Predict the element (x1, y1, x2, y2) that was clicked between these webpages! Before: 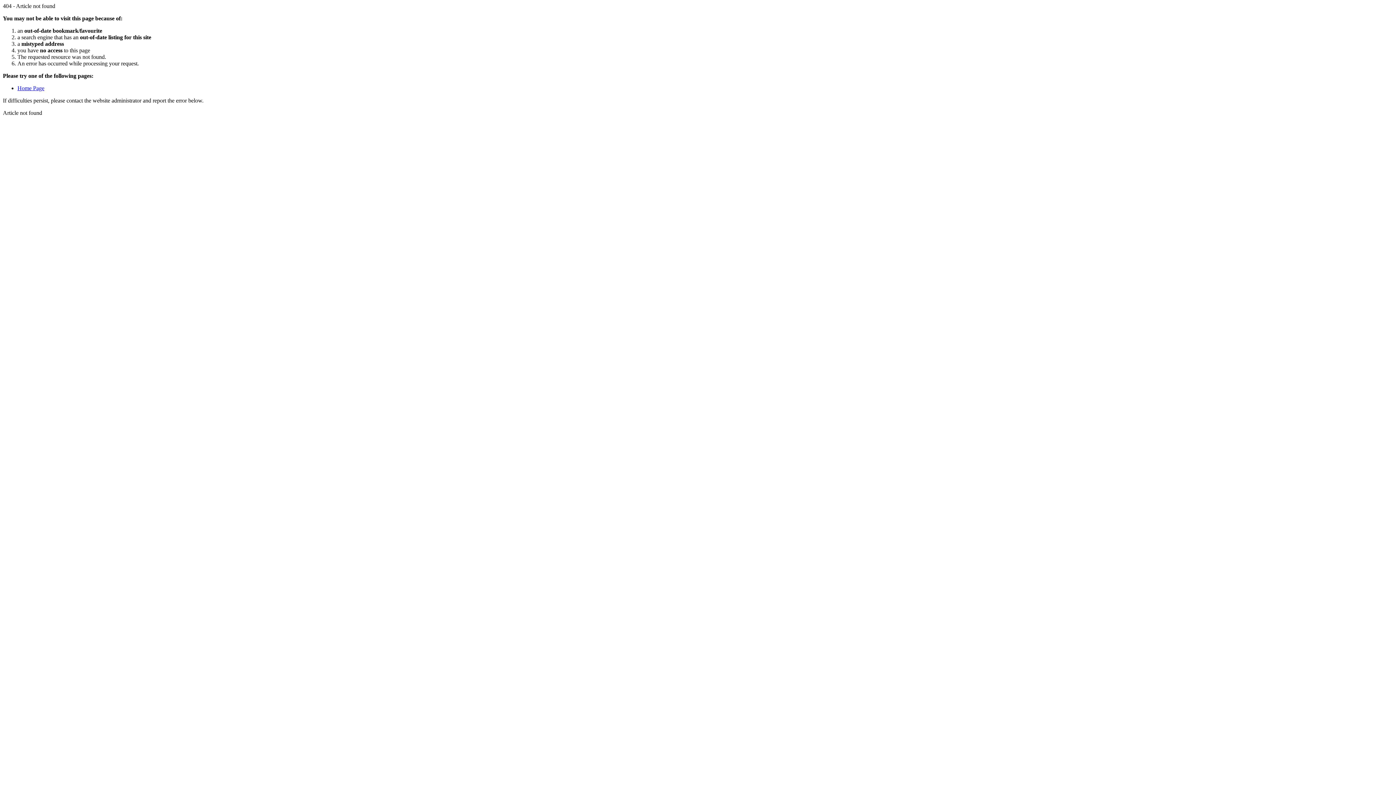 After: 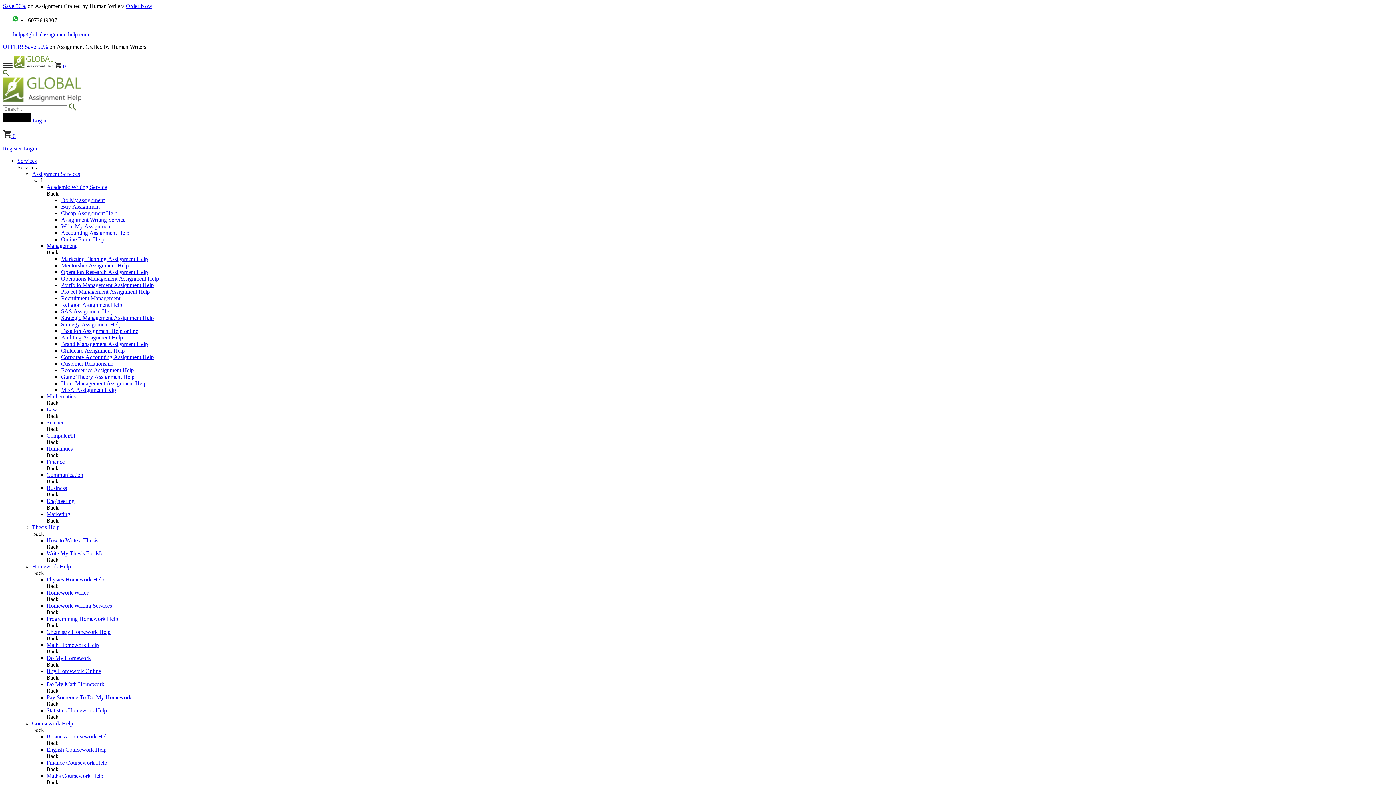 Action: bbox: (17, 85, 44, 91) label: Home Page